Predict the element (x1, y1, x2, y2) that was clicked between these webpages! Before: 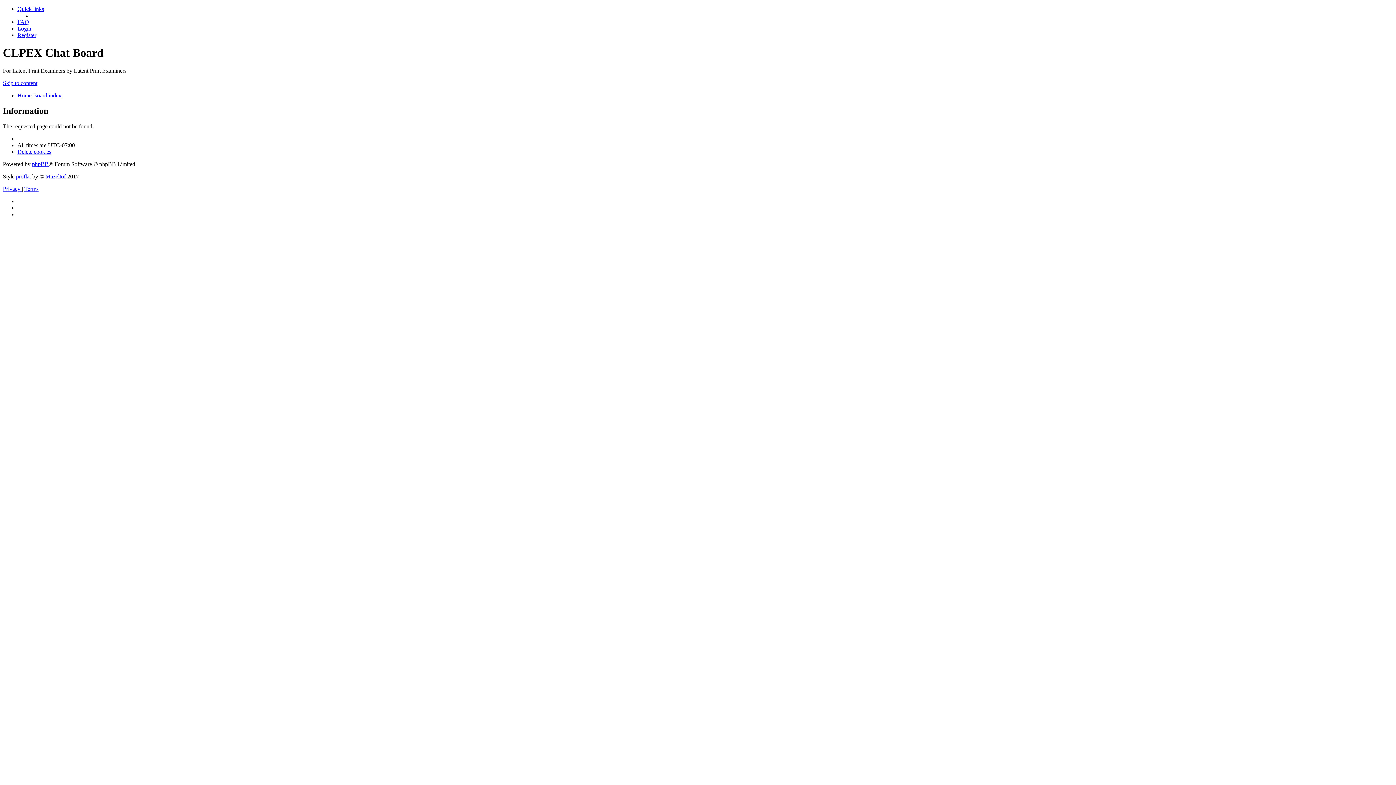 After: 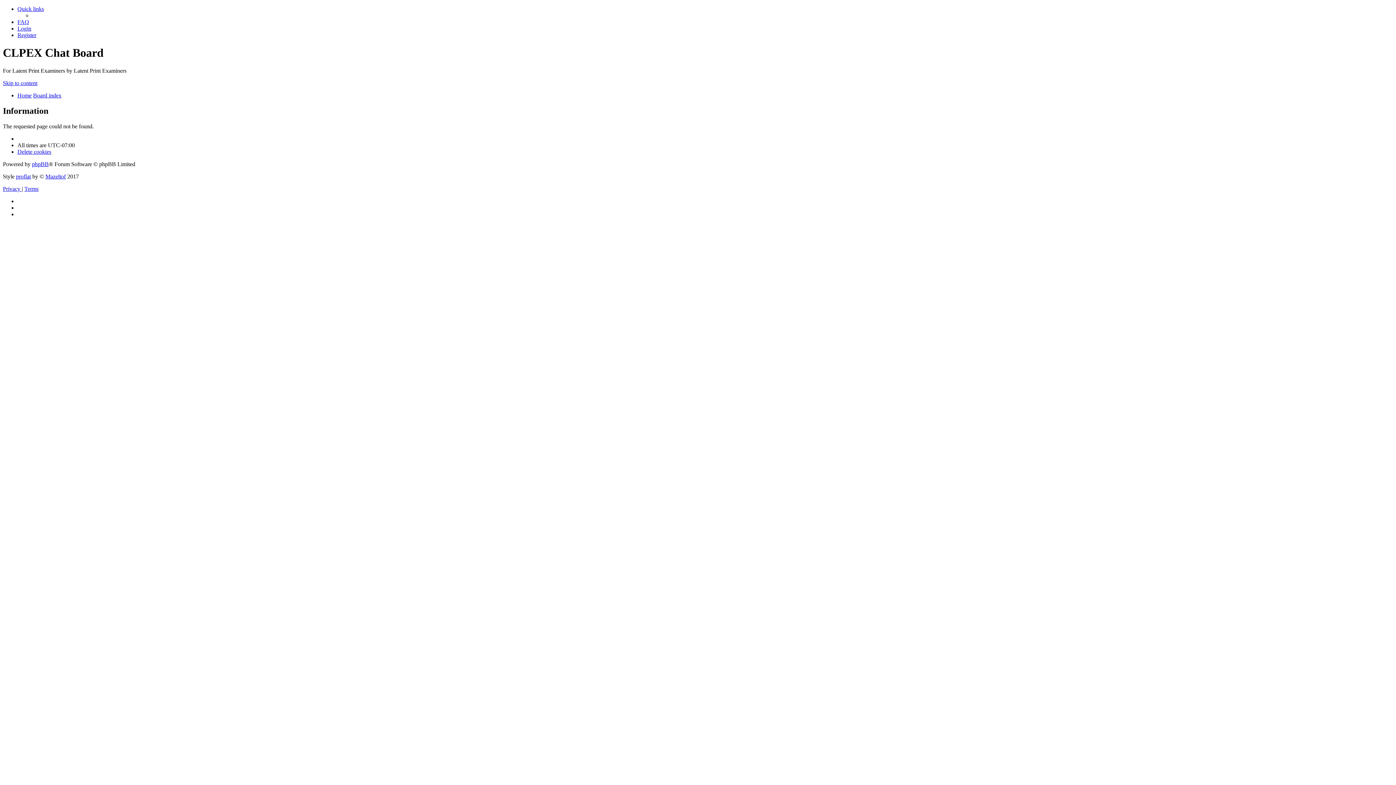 Action: label: Board index bbox: (33, 92, 61, 98)